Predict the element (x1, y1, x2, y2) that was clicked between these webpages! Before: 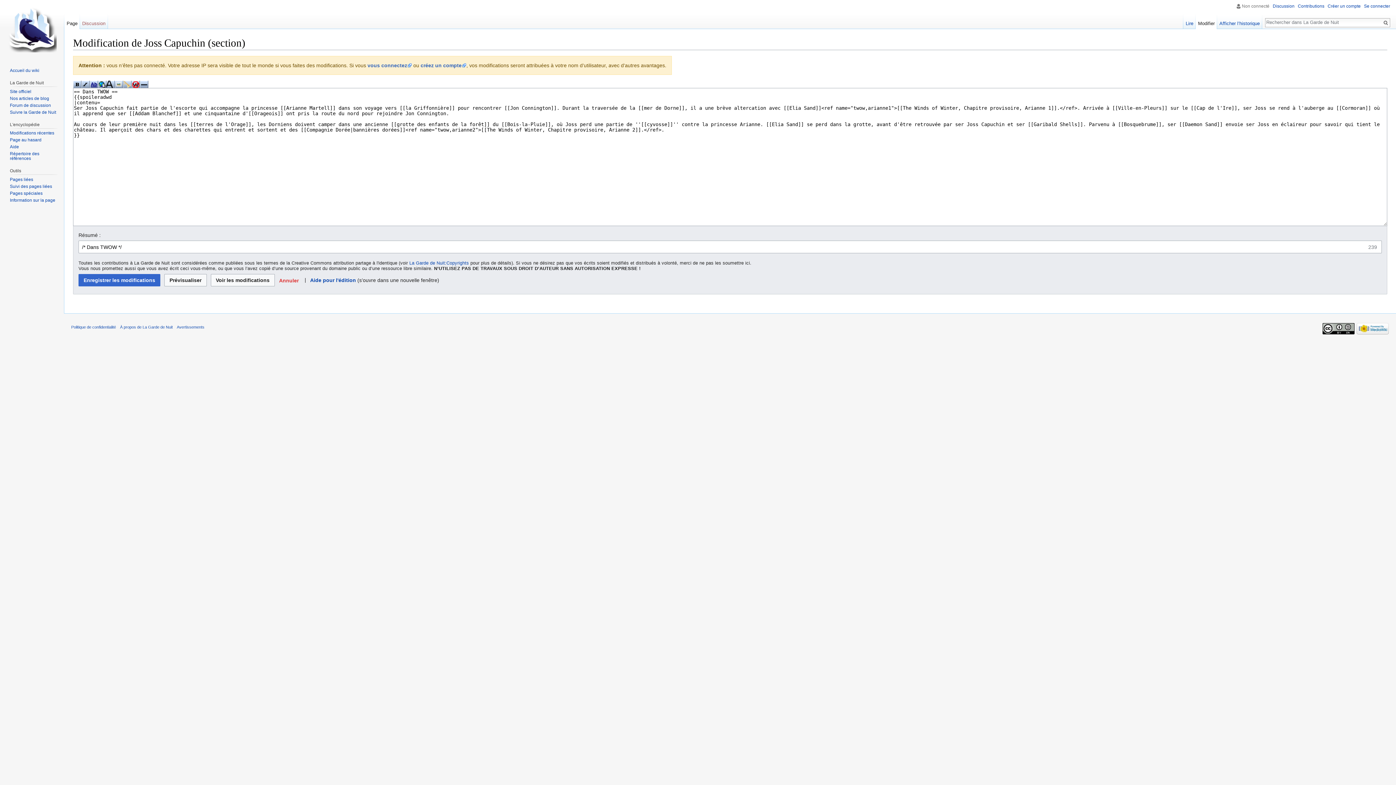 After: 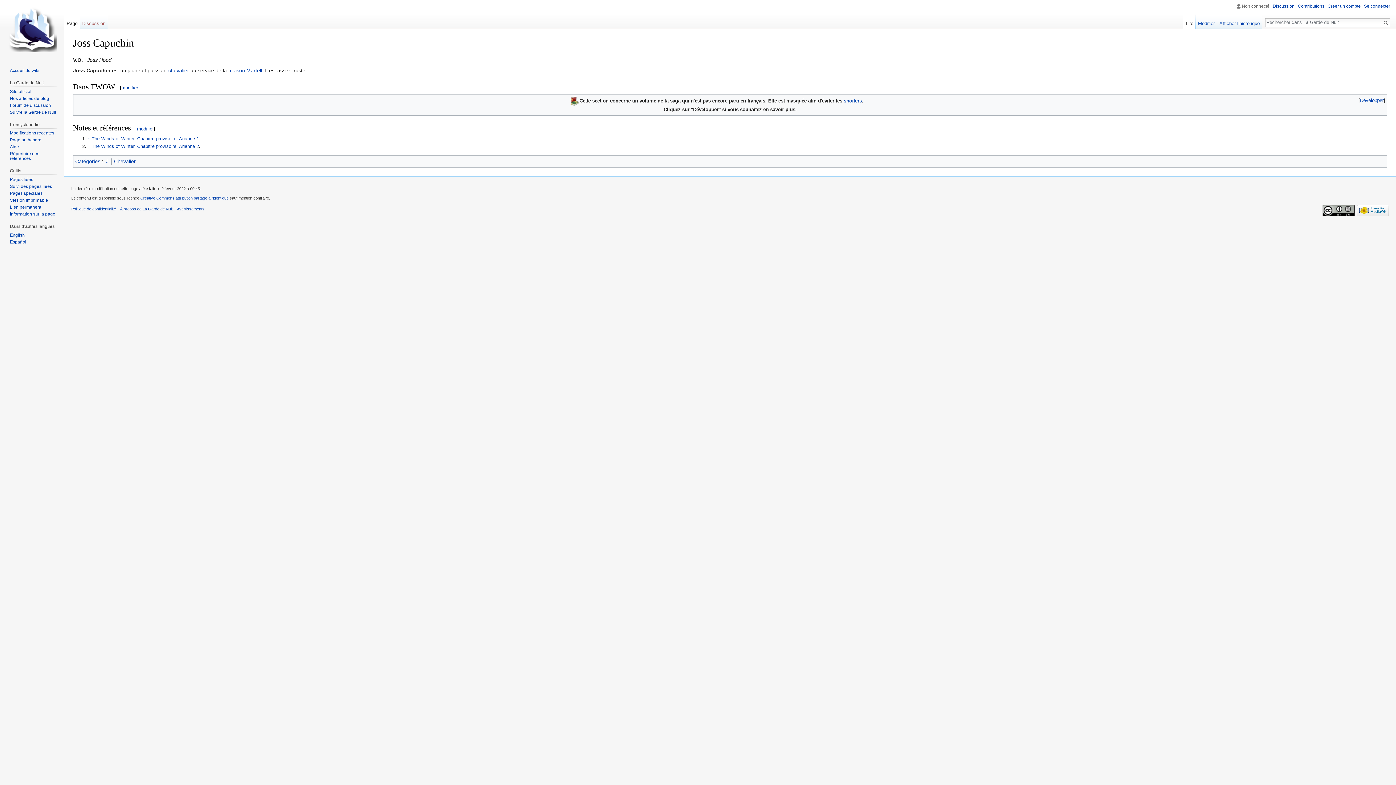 Action: label: Page bbox: (64, 14, 79, 29)